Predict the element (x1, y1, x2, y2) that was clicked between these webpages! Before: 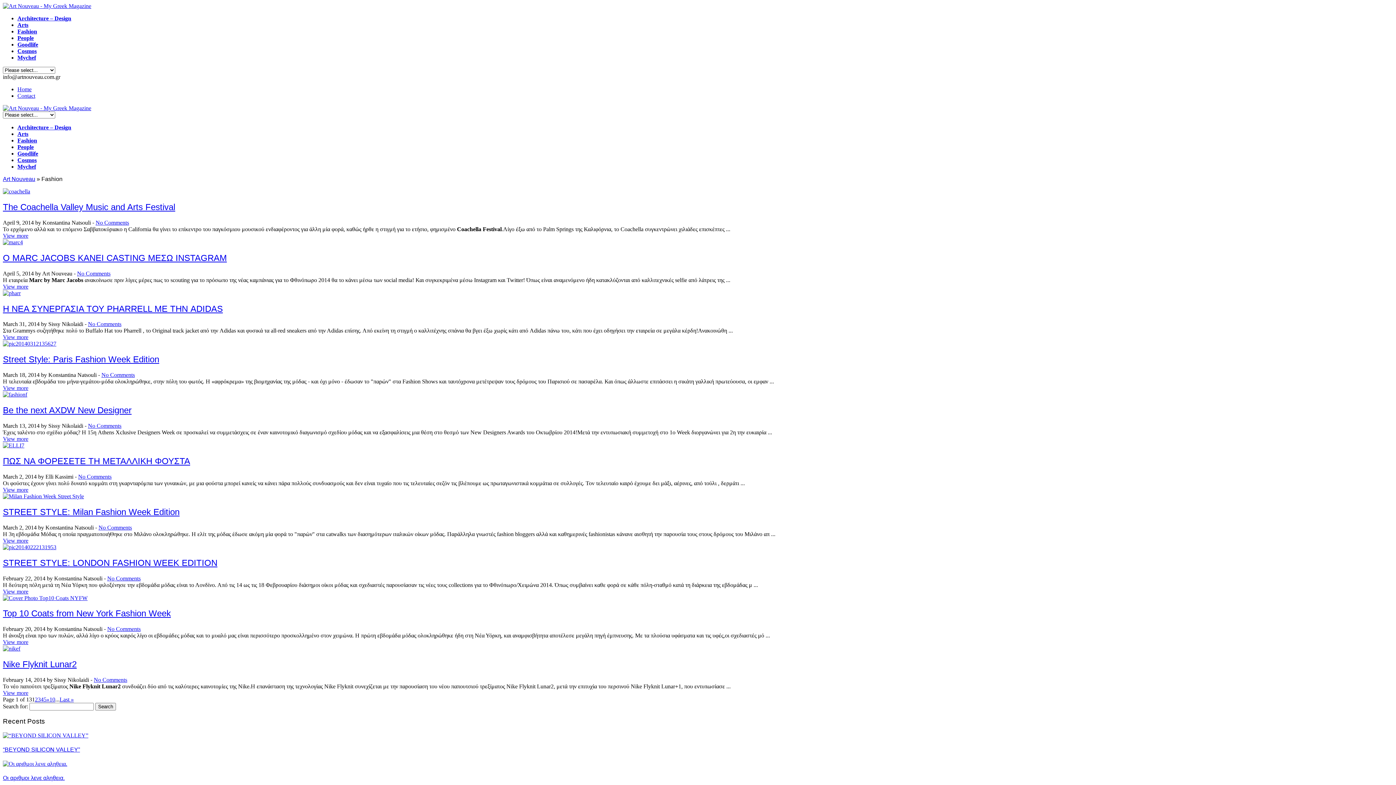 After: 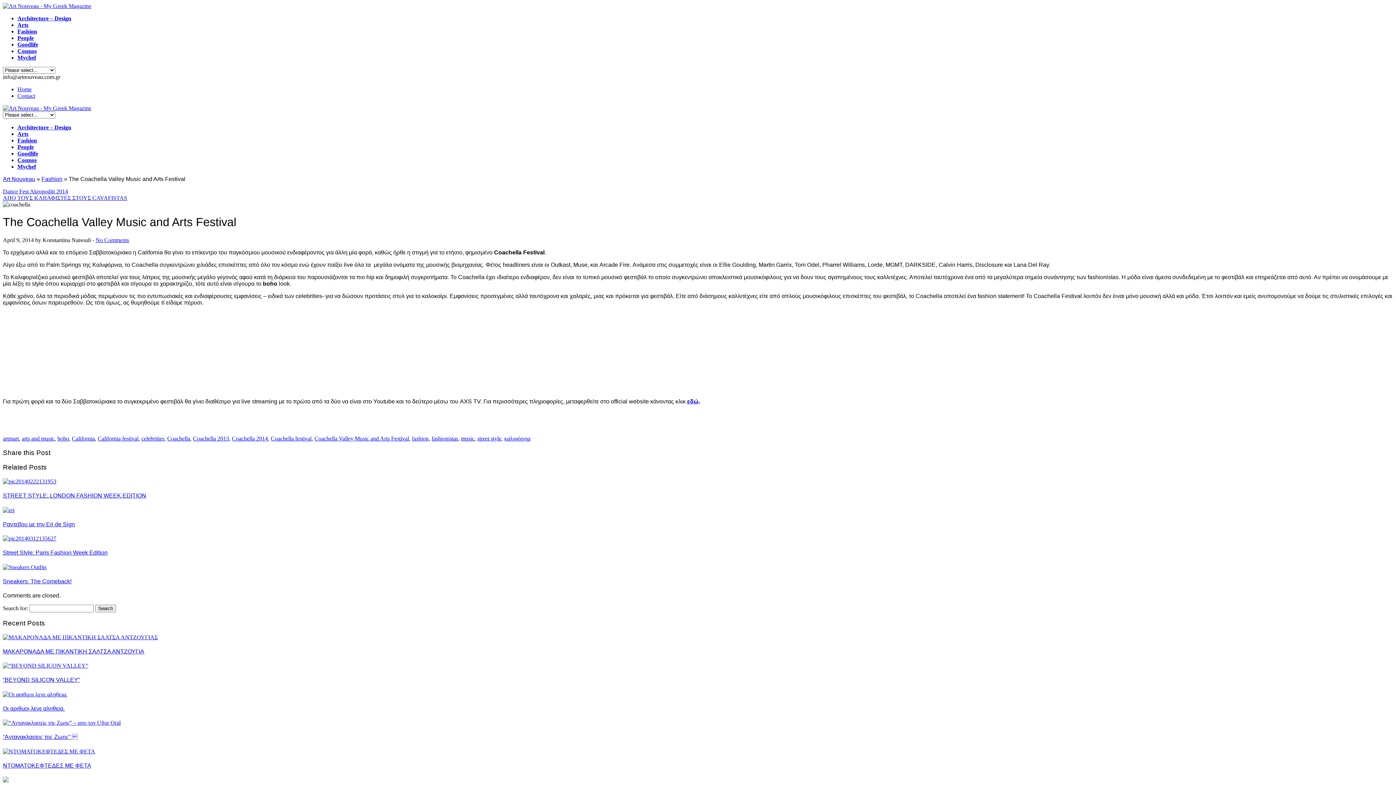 Action: bbox: (95, 219, 129, 225) label: No Comments